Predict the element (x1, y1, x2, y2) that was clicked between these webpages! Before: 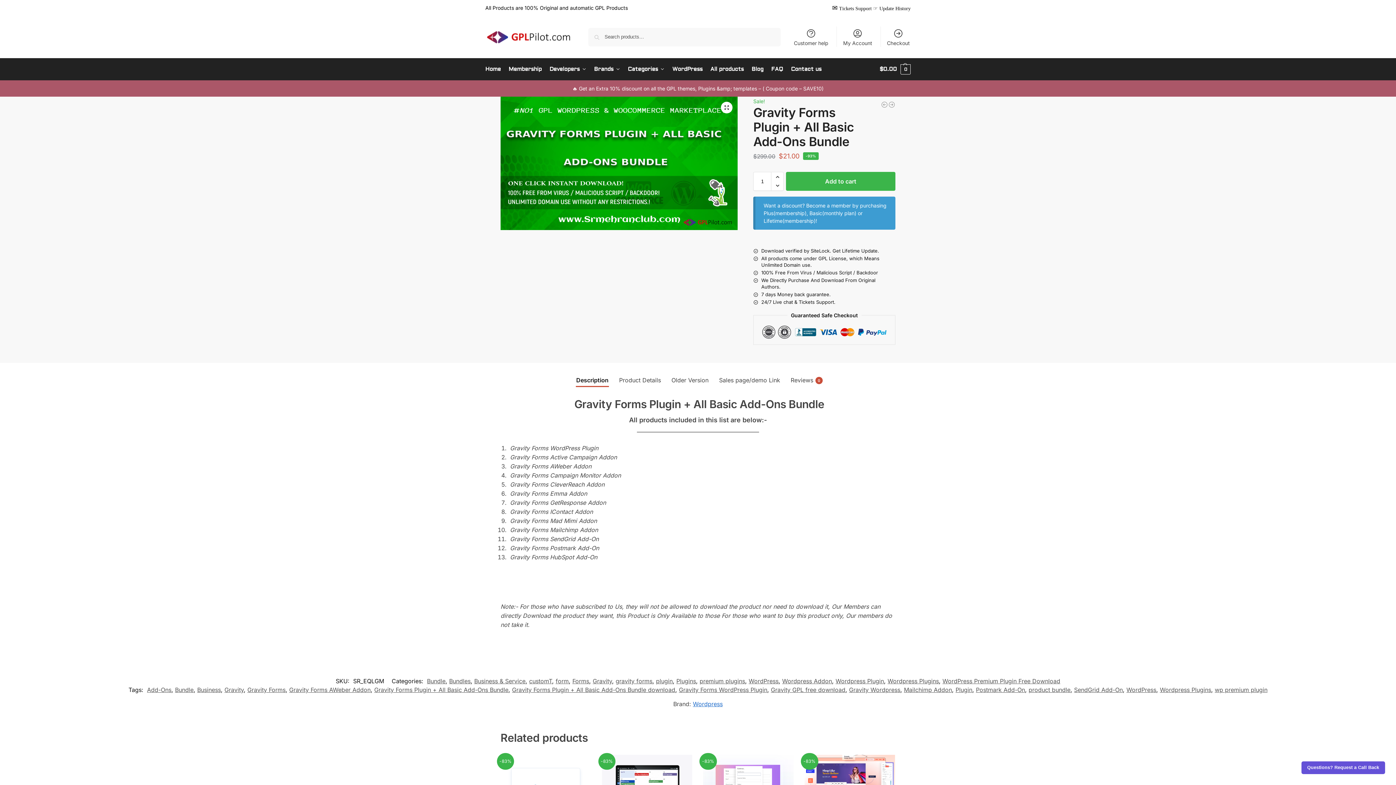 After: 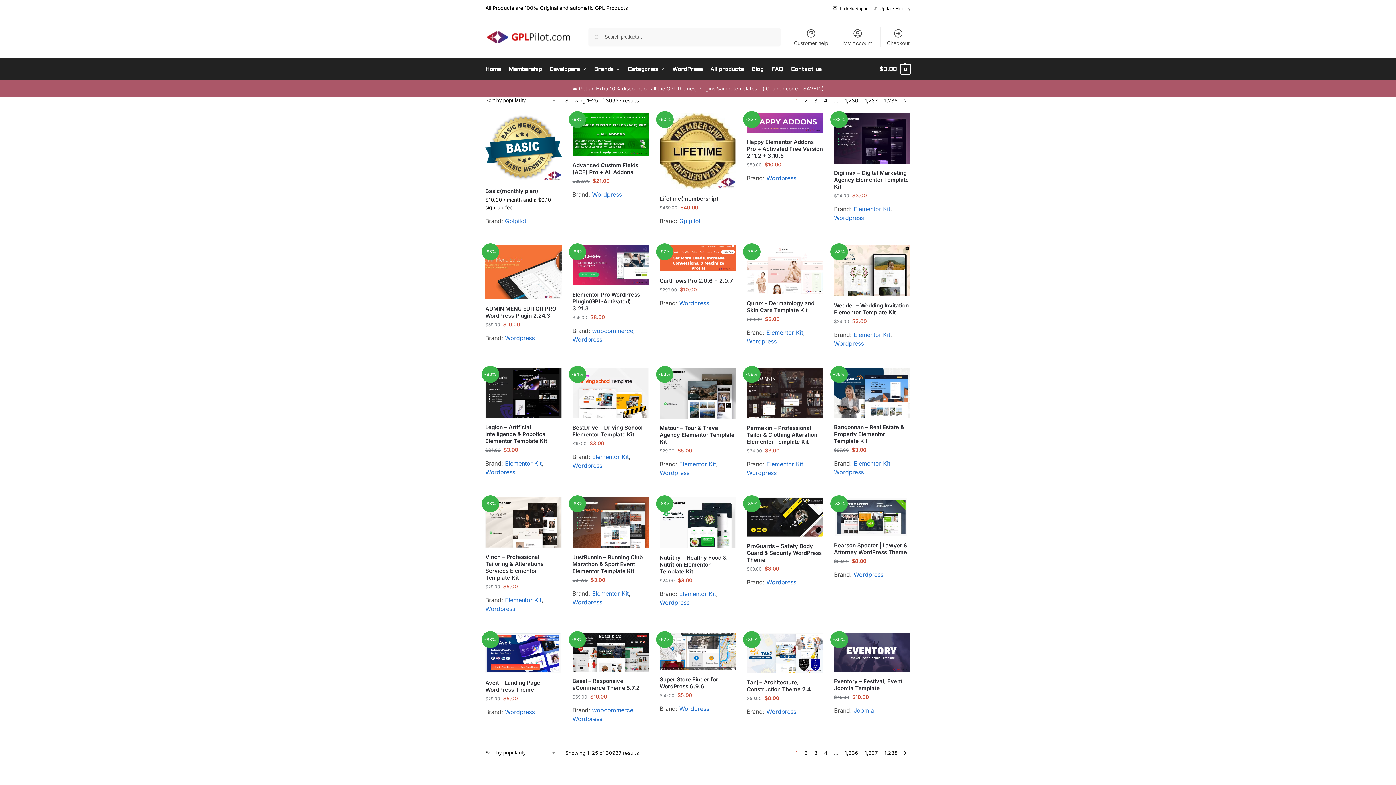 Action: label: Brands bbox: (591, 58, 623, 80)